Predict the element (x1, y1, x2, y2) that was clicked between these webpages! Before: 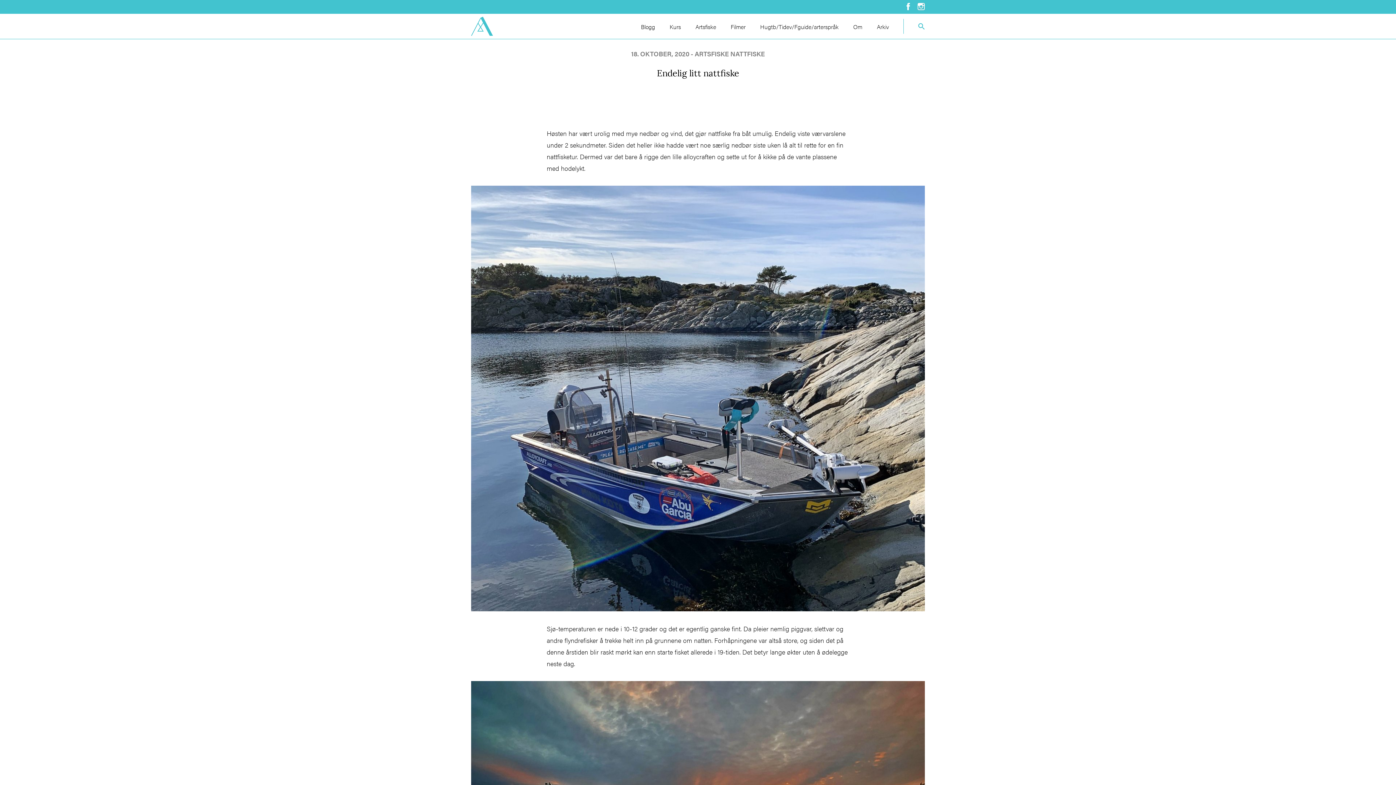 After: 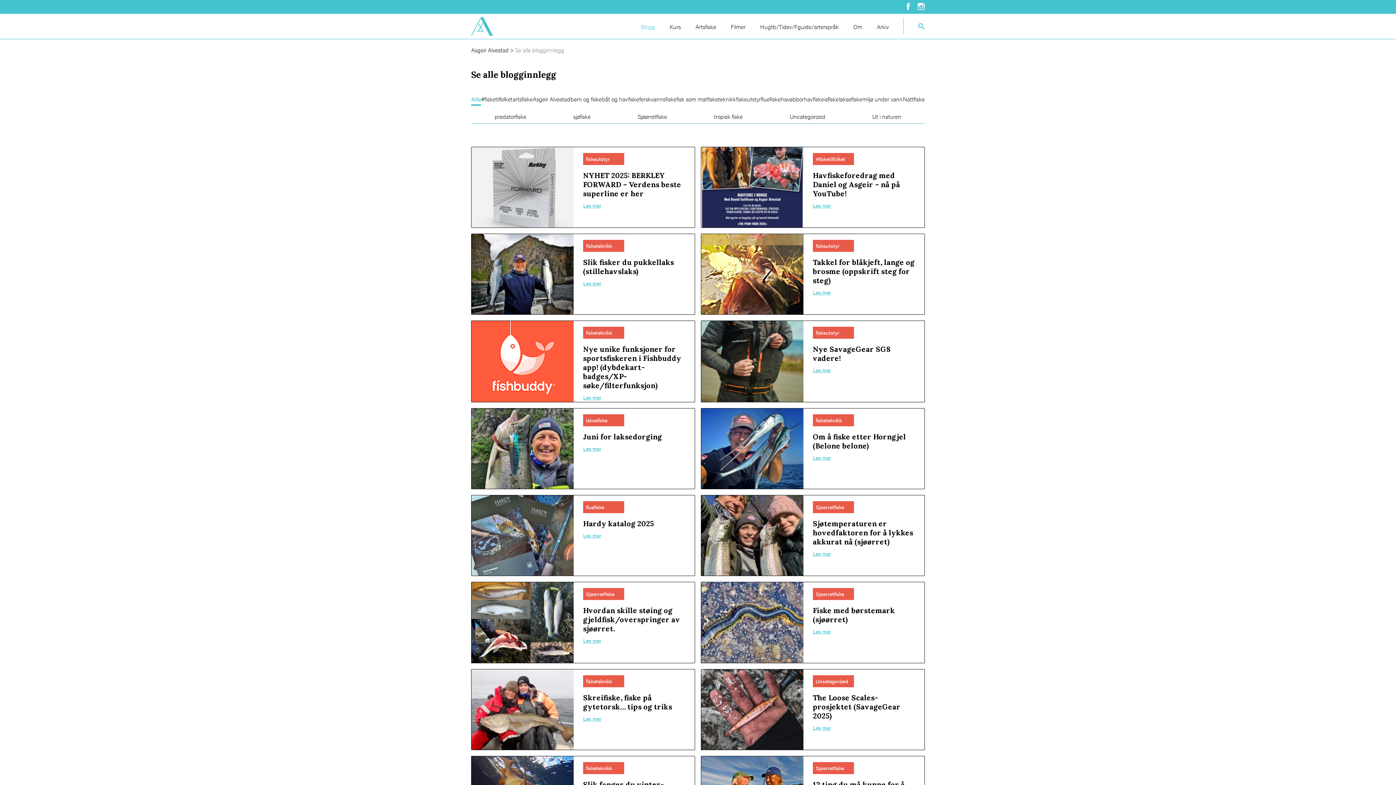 Action: bbox: (638, 19, 658, 33) label: Blogg